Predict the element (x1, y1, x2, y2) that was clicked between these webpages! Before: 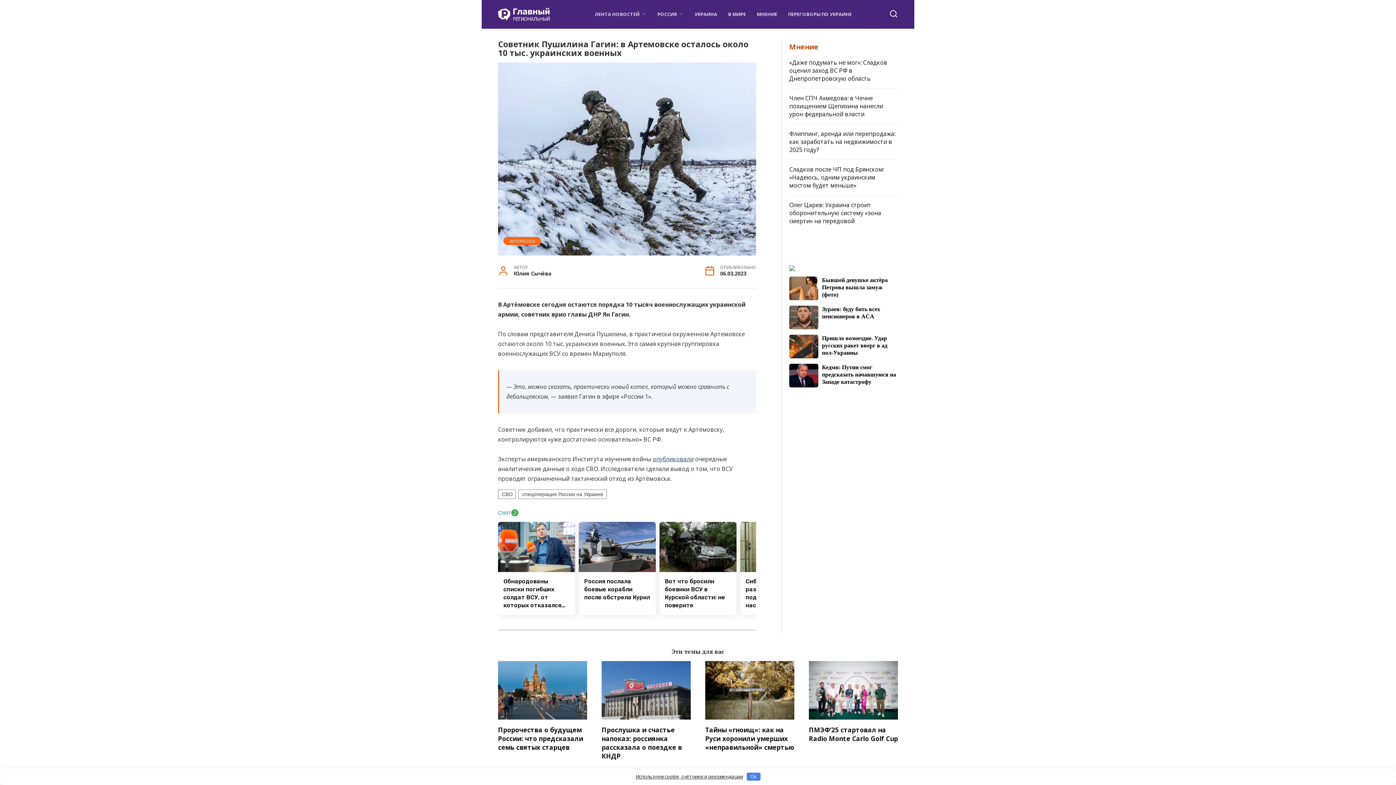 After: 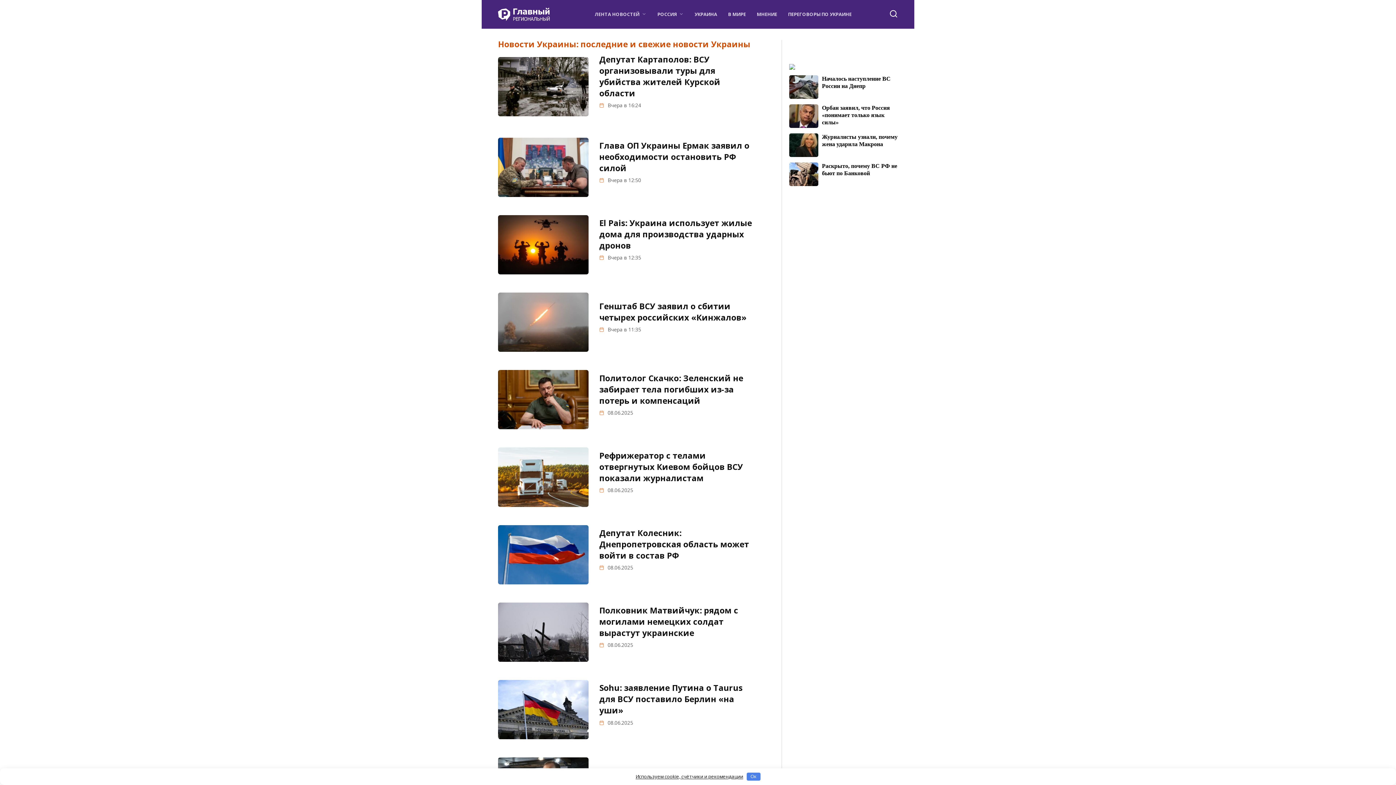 Action: bbox: (694, 11, 717, 17) label: УКРАИНА